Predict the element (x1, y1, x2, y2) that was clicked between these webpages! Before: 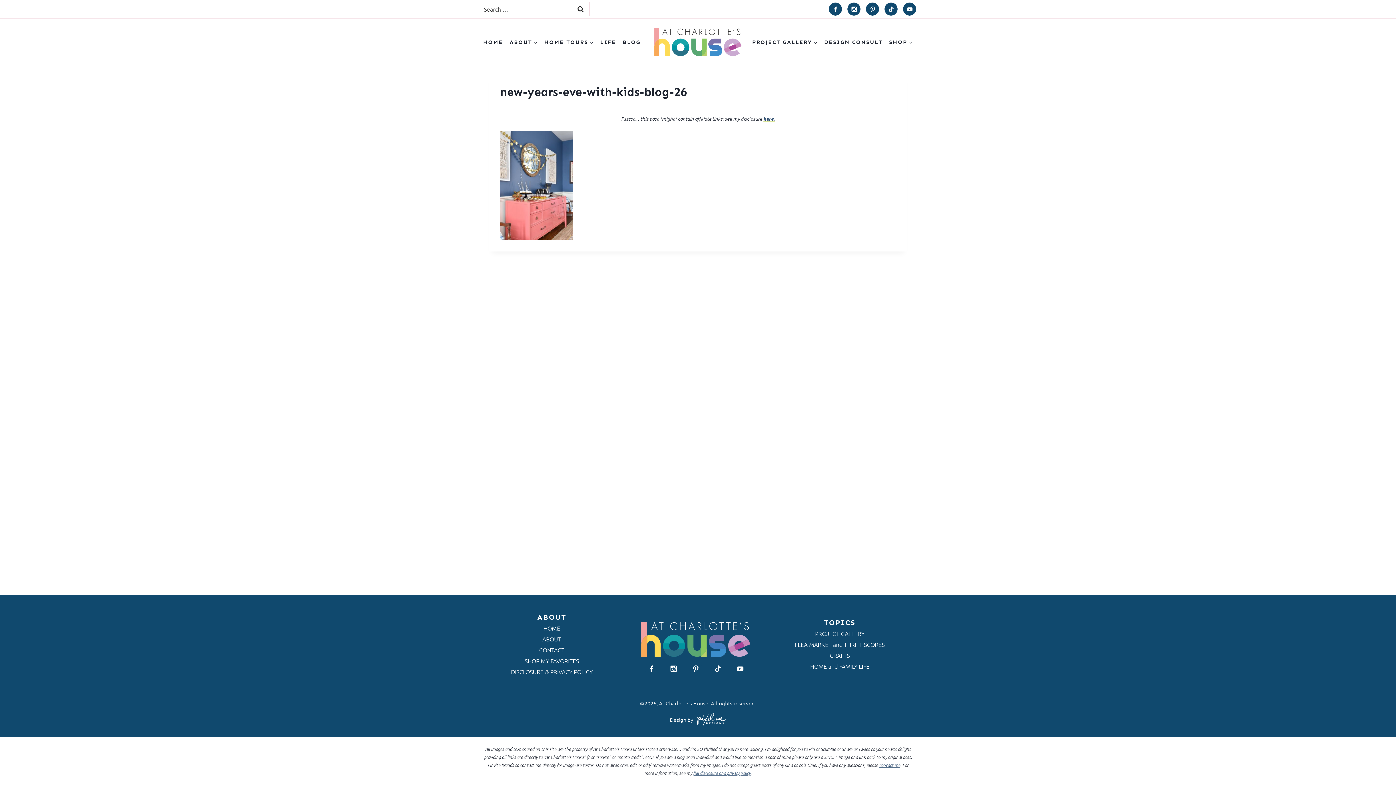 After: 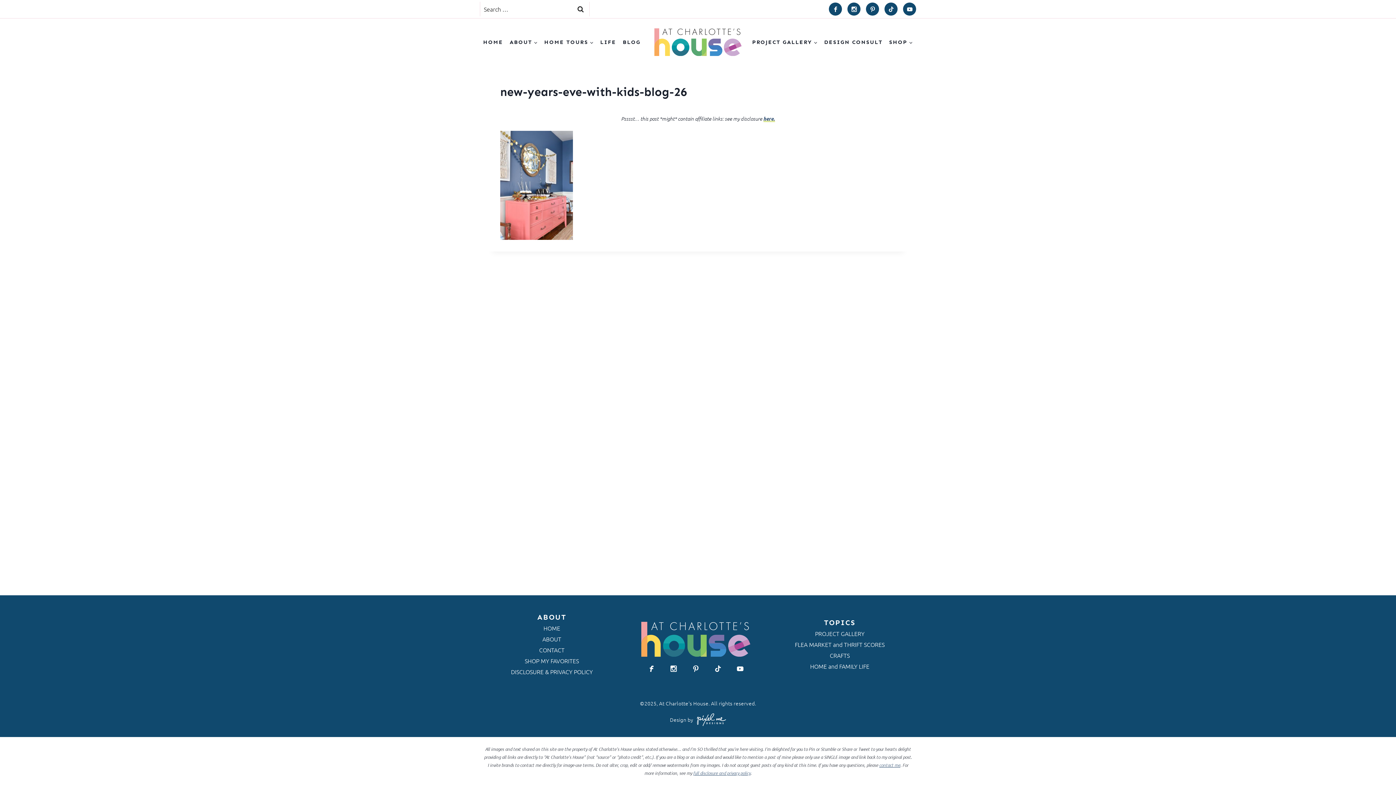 Action: bbox: (645, 662, 658, 675) label: Facebook